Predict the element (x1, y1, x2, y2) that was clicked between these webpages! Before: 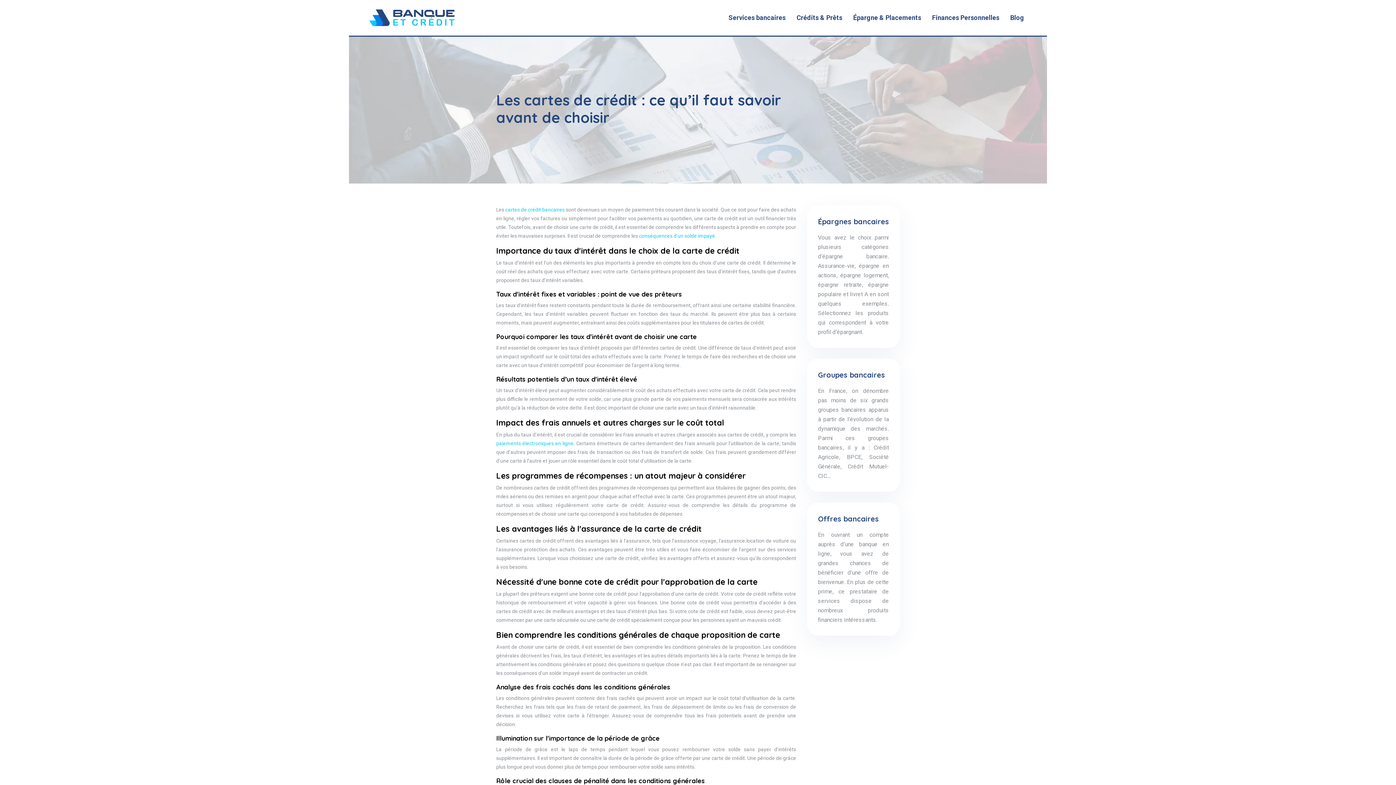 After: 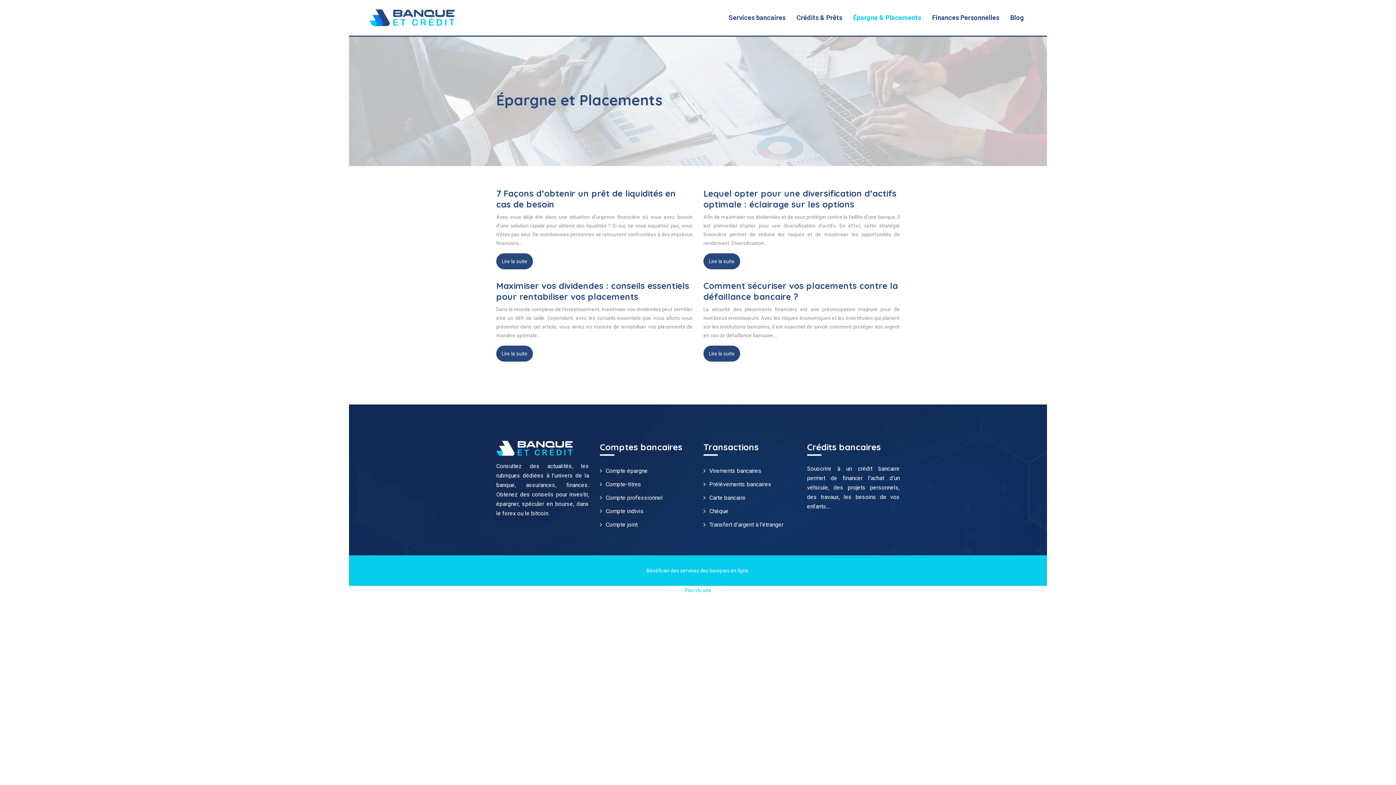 Action: label: Épargne & Placements bbox: (853, 12, 921, 22)